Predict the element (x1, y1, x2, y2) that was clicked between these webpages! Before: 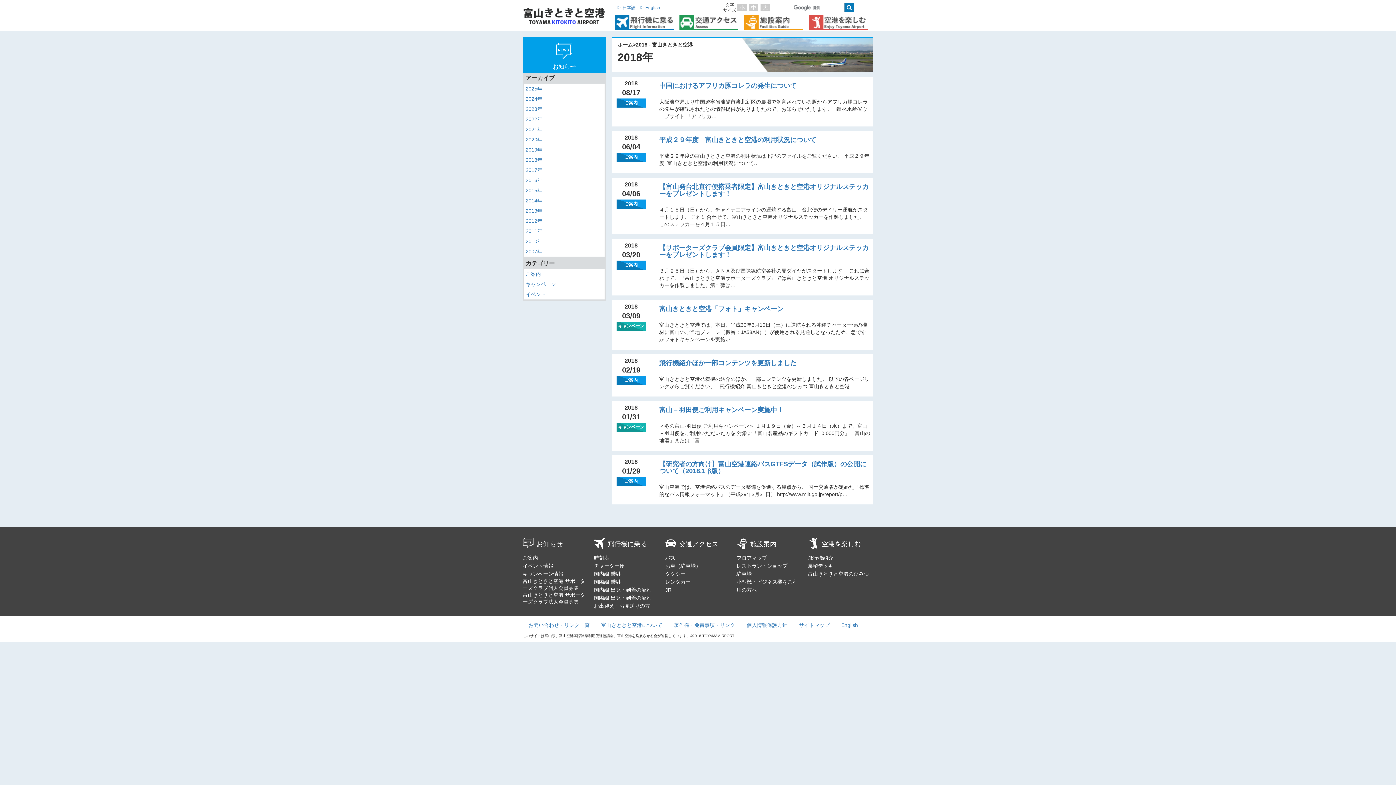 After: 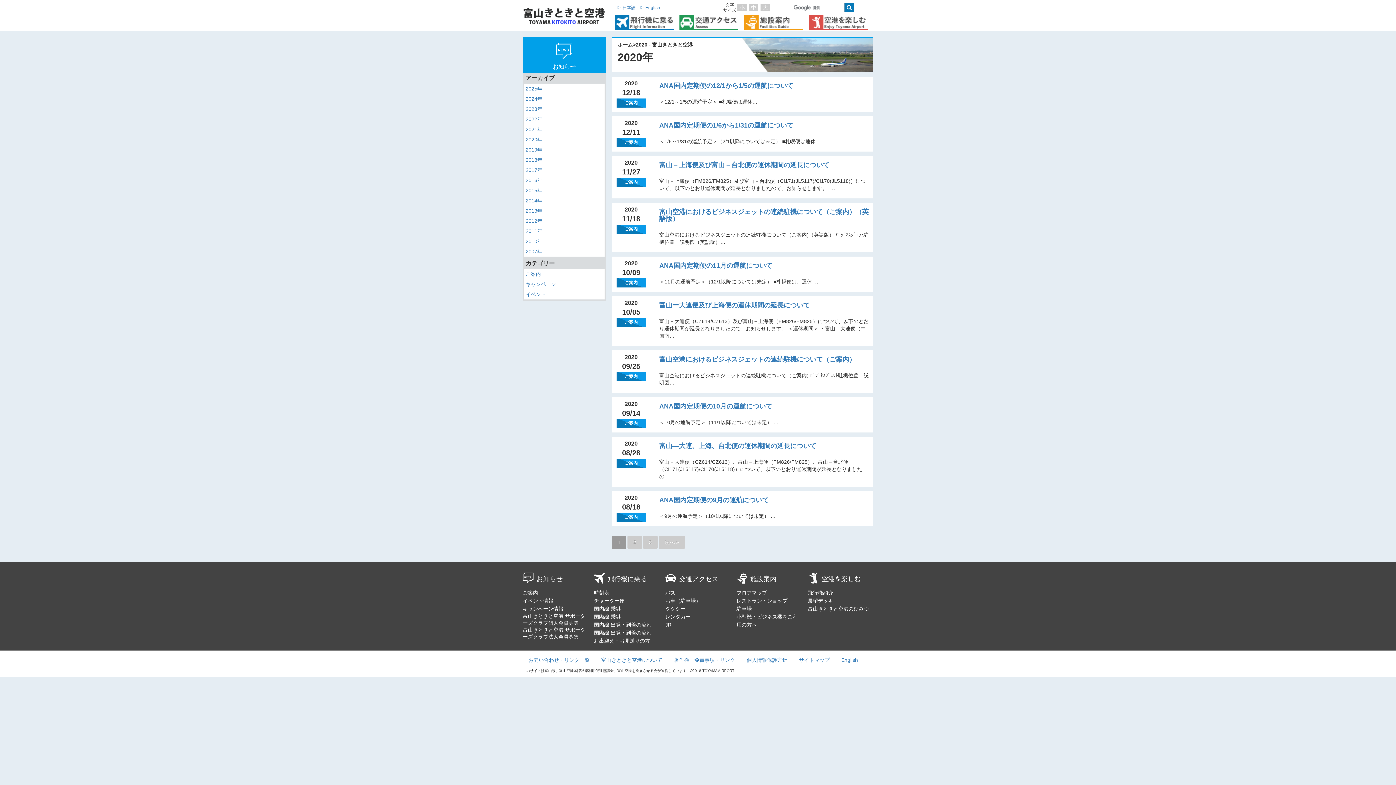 Action: label: 2020年 bbox: (525, 136, 542, 142)